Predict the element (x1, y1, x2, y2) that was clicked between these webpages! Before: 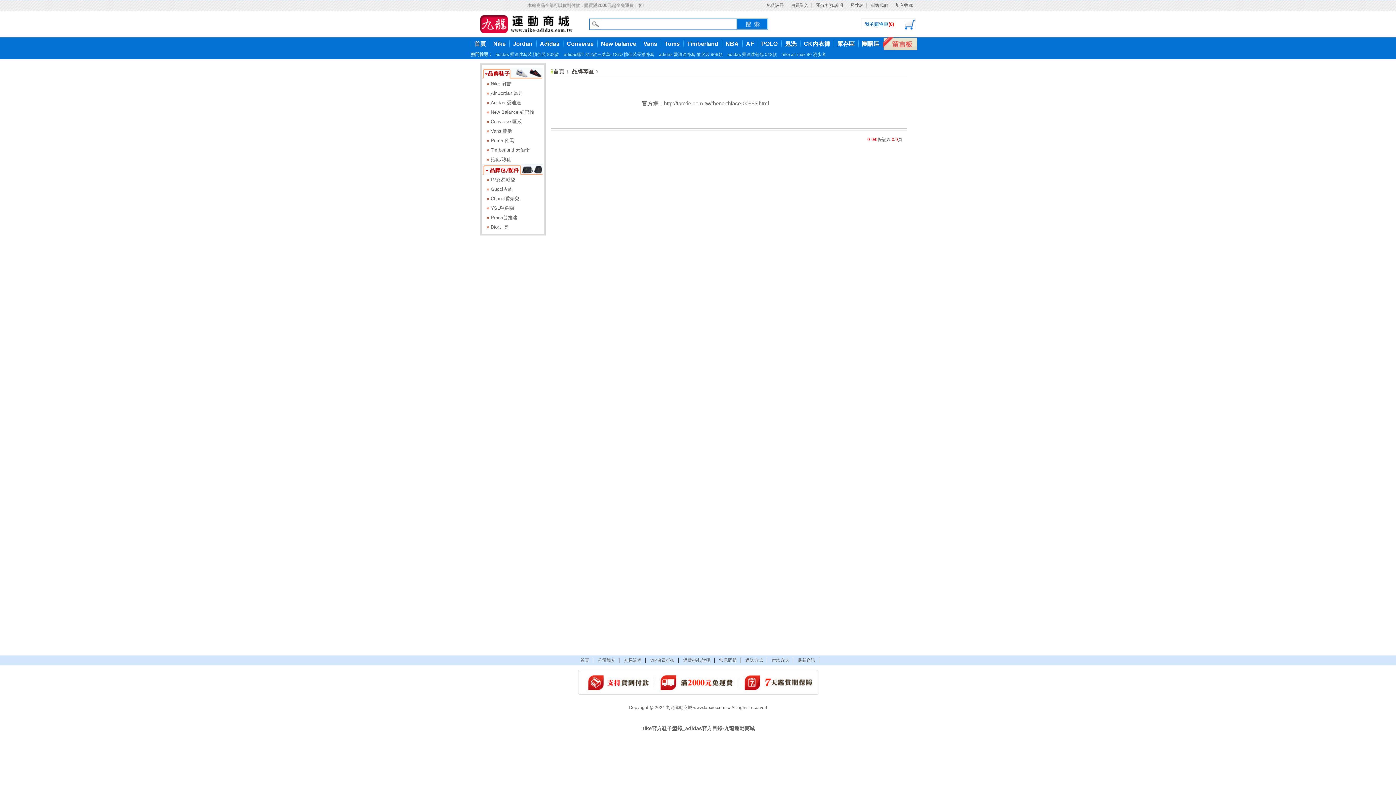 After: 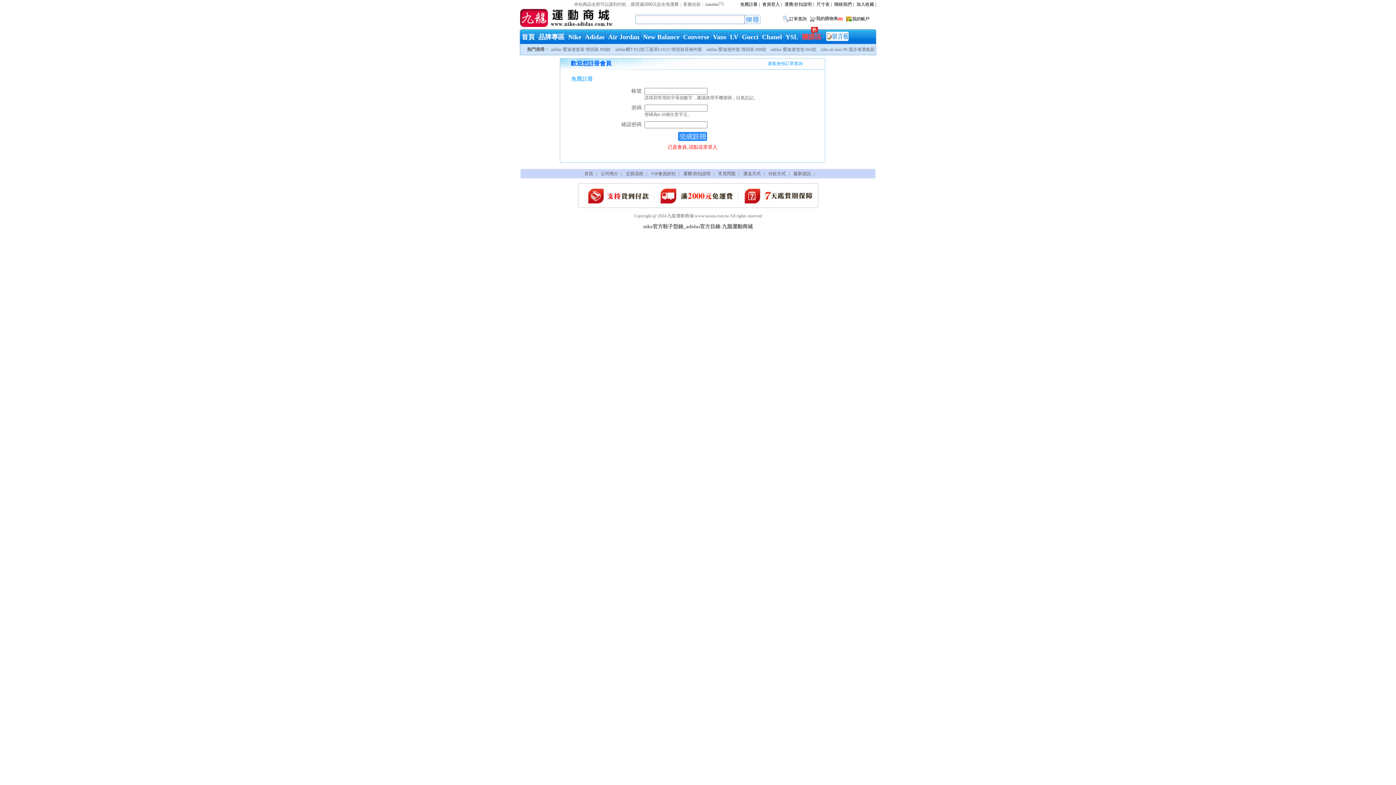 Action: bbox: (763, 2, 787, 8) label: 免費註冊